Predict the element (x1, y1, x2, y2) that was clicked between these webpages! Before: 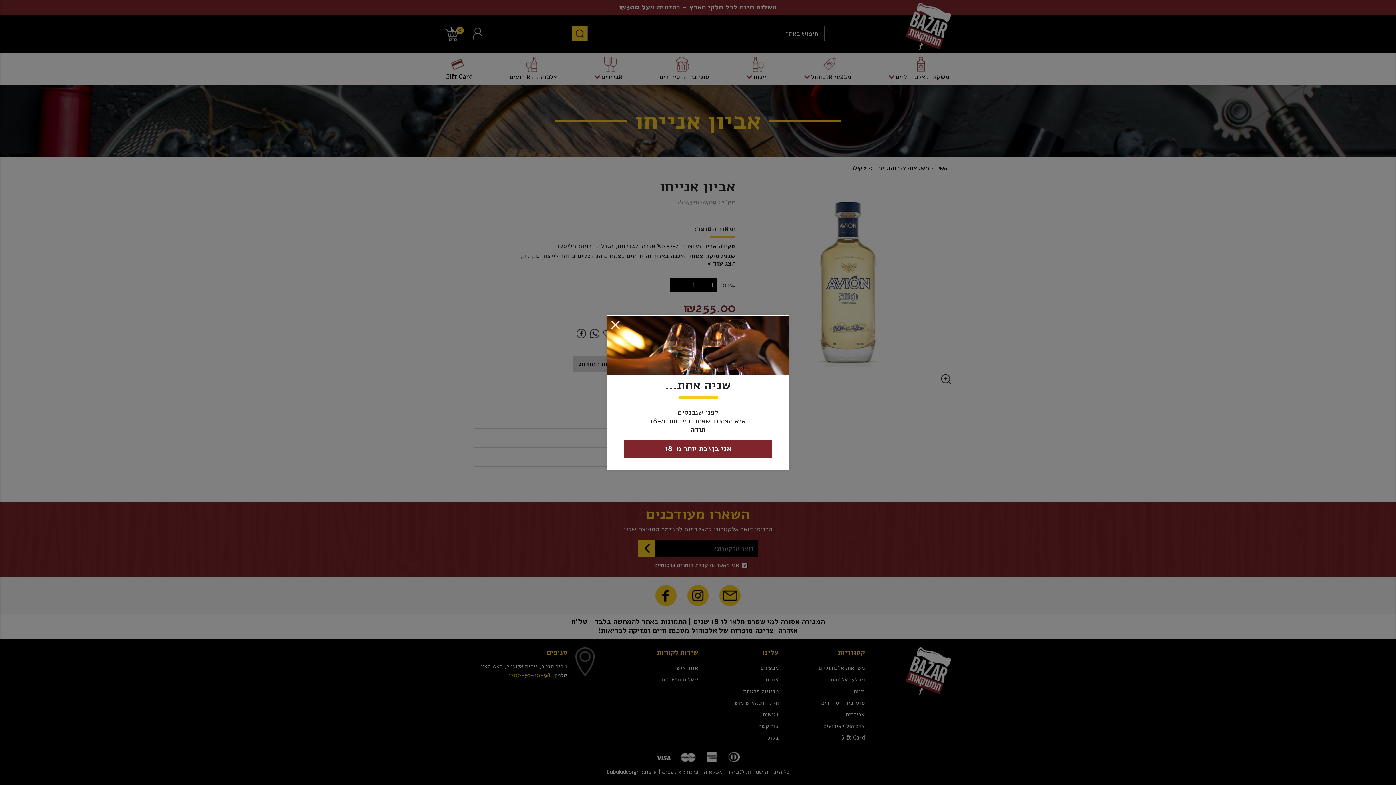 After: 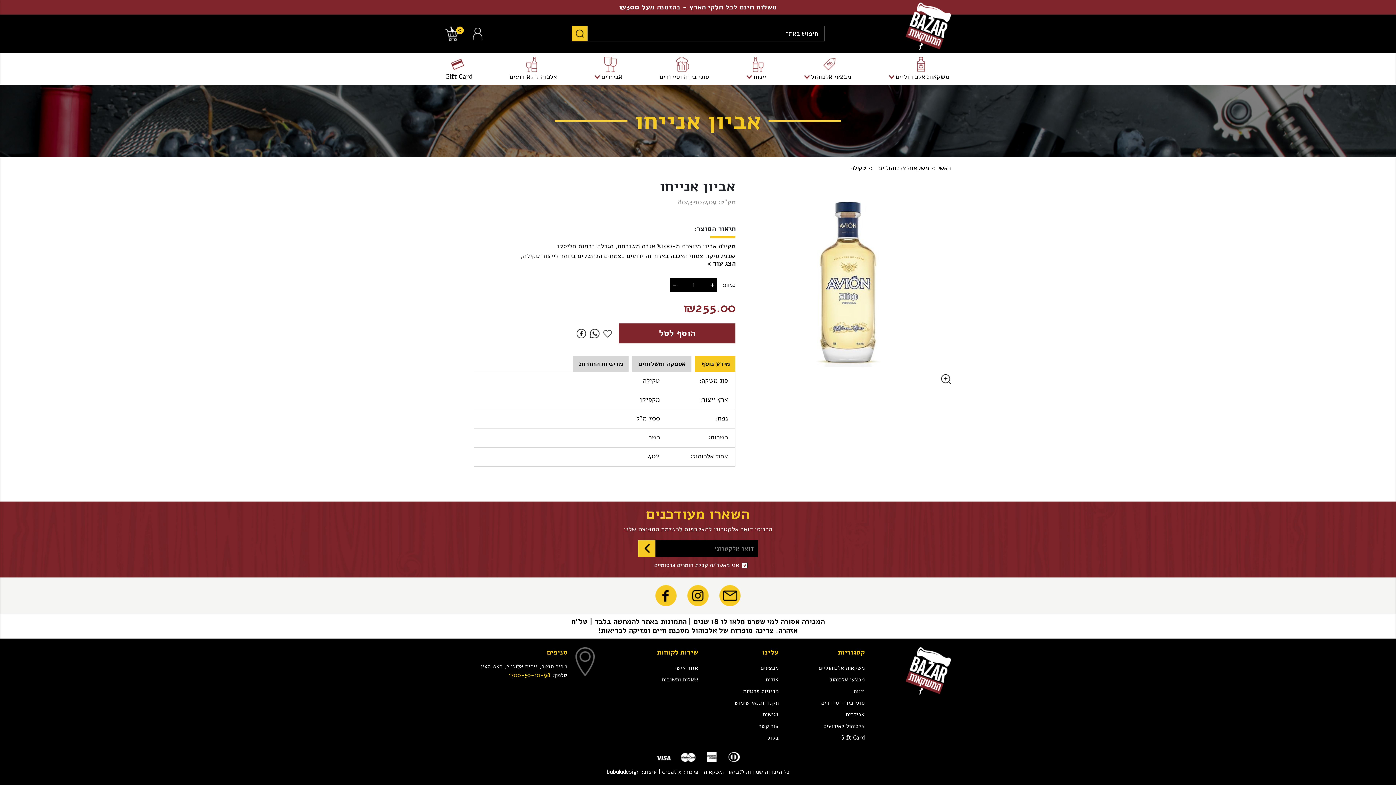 Action: bbox: (611, 319, 620, 329) label: Close